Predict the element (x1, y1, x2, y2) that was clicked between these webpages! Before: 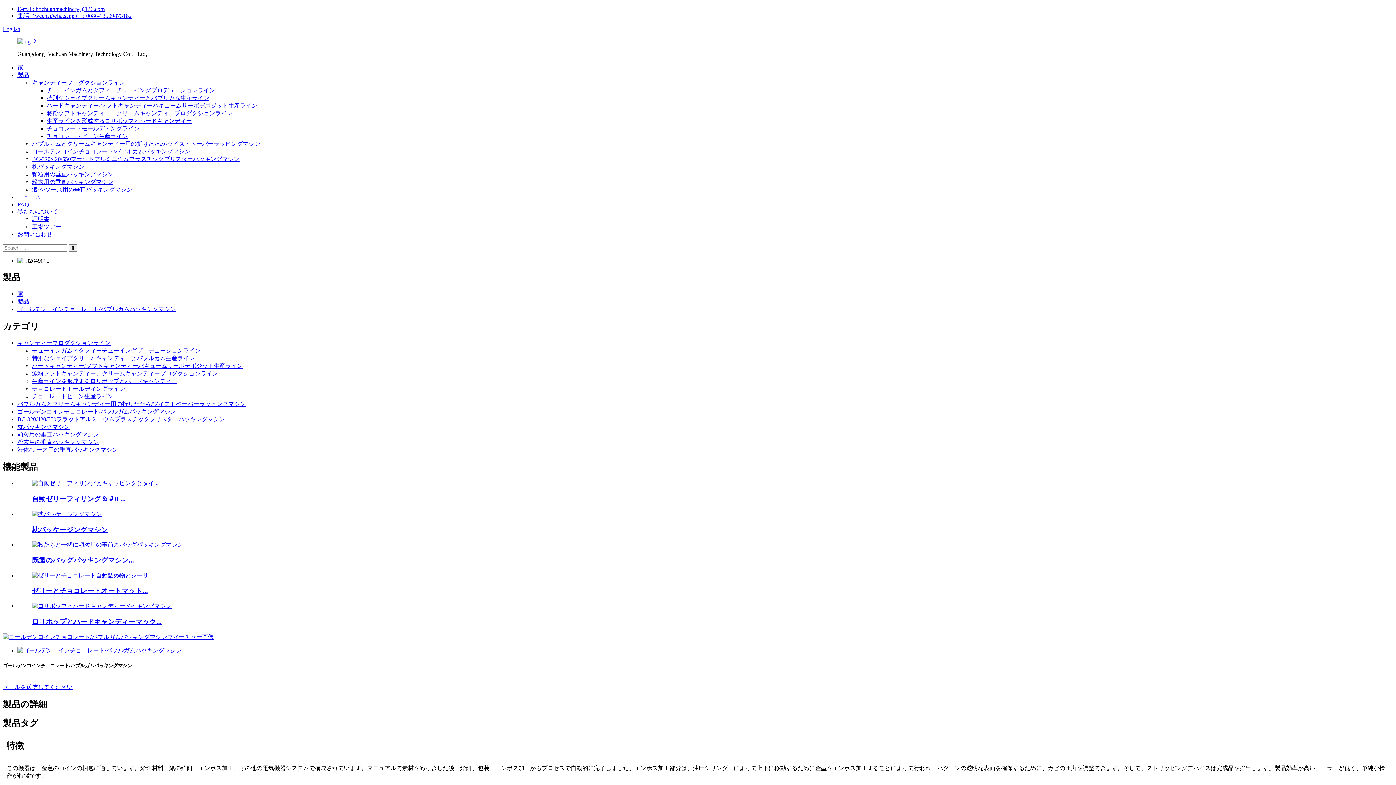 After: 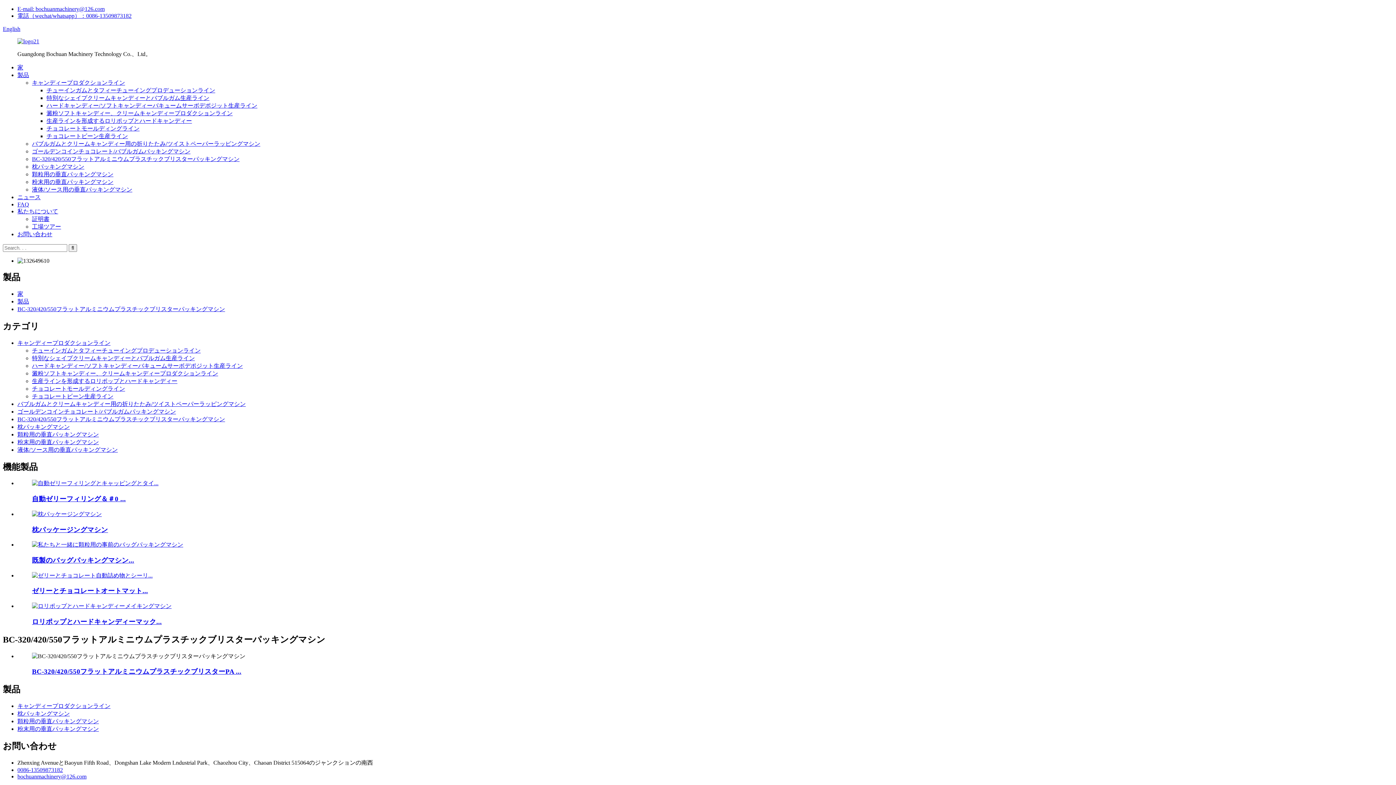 Action: bbox: (32, 156, 239, 162) label: BC-320/420/550フラットアルミニウムプラスチックブリスターパッキングマシン